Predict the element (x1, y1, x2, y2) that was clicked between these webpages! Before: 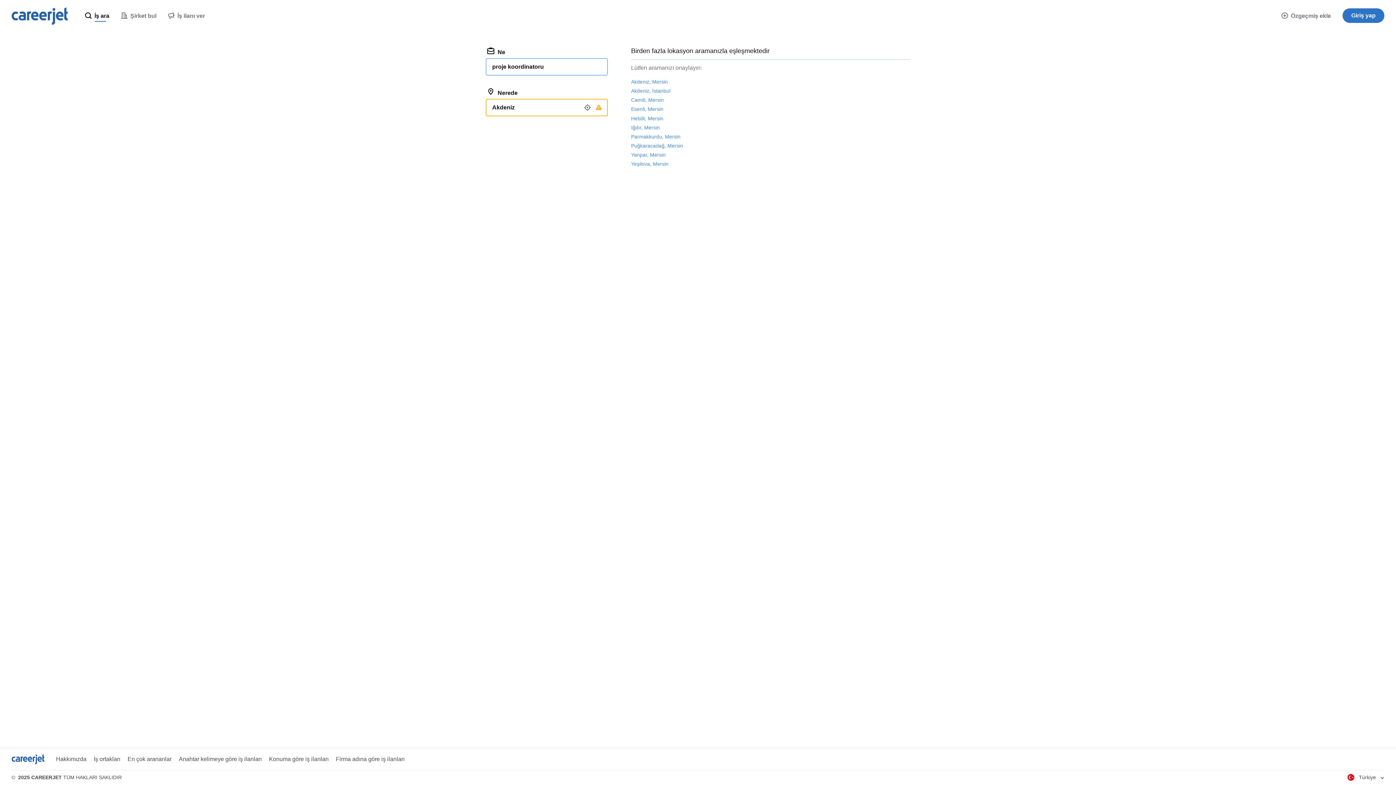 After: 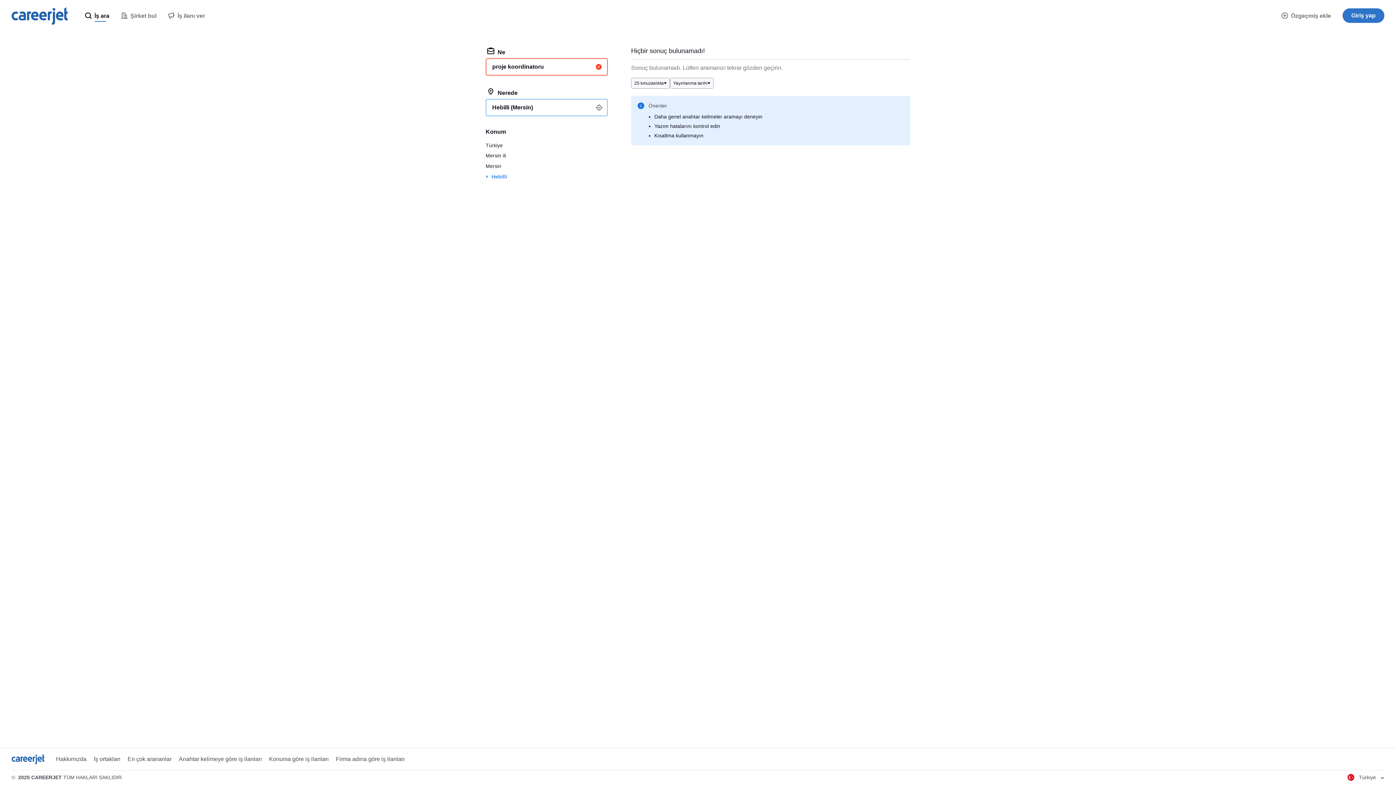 Action: label: Hebilli, Mersin bbox: (631, 115, 663, 121)